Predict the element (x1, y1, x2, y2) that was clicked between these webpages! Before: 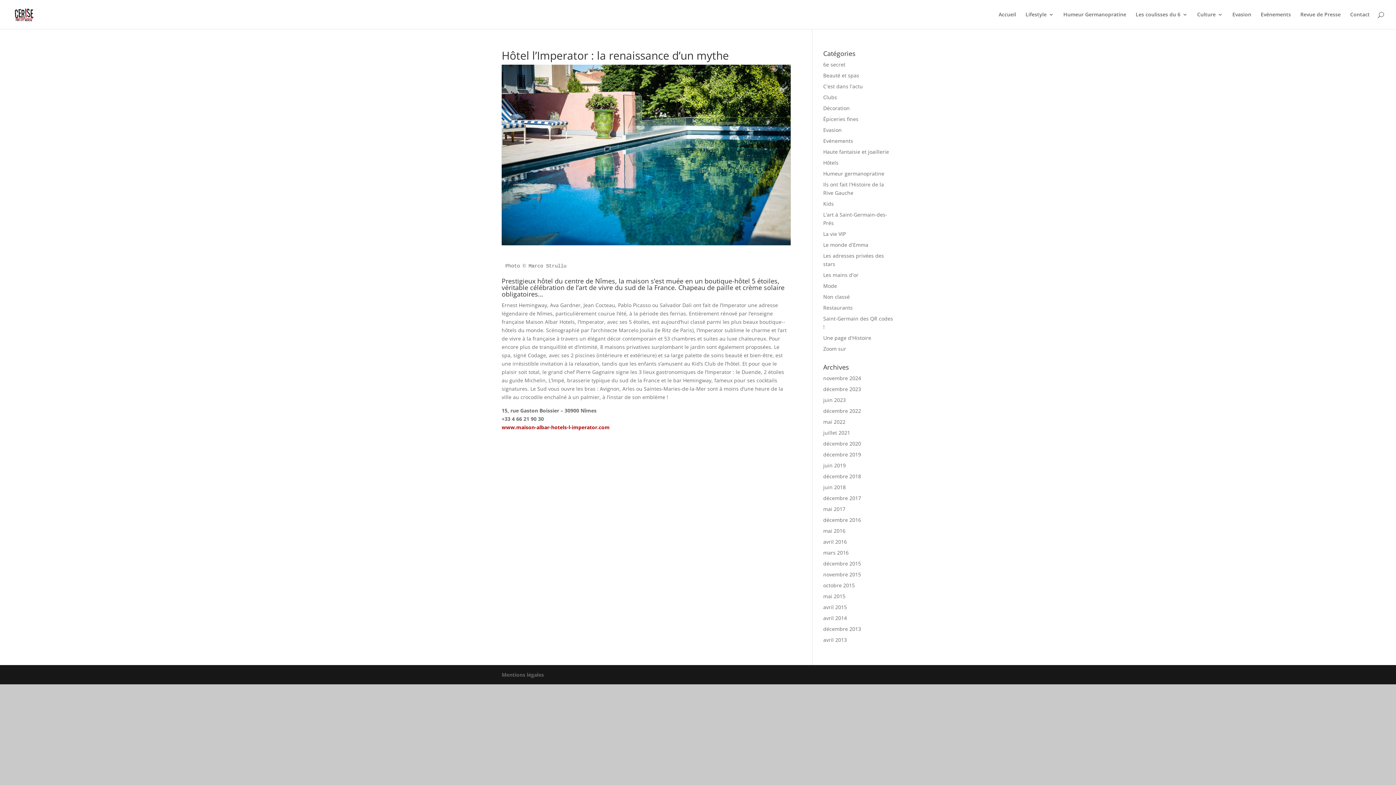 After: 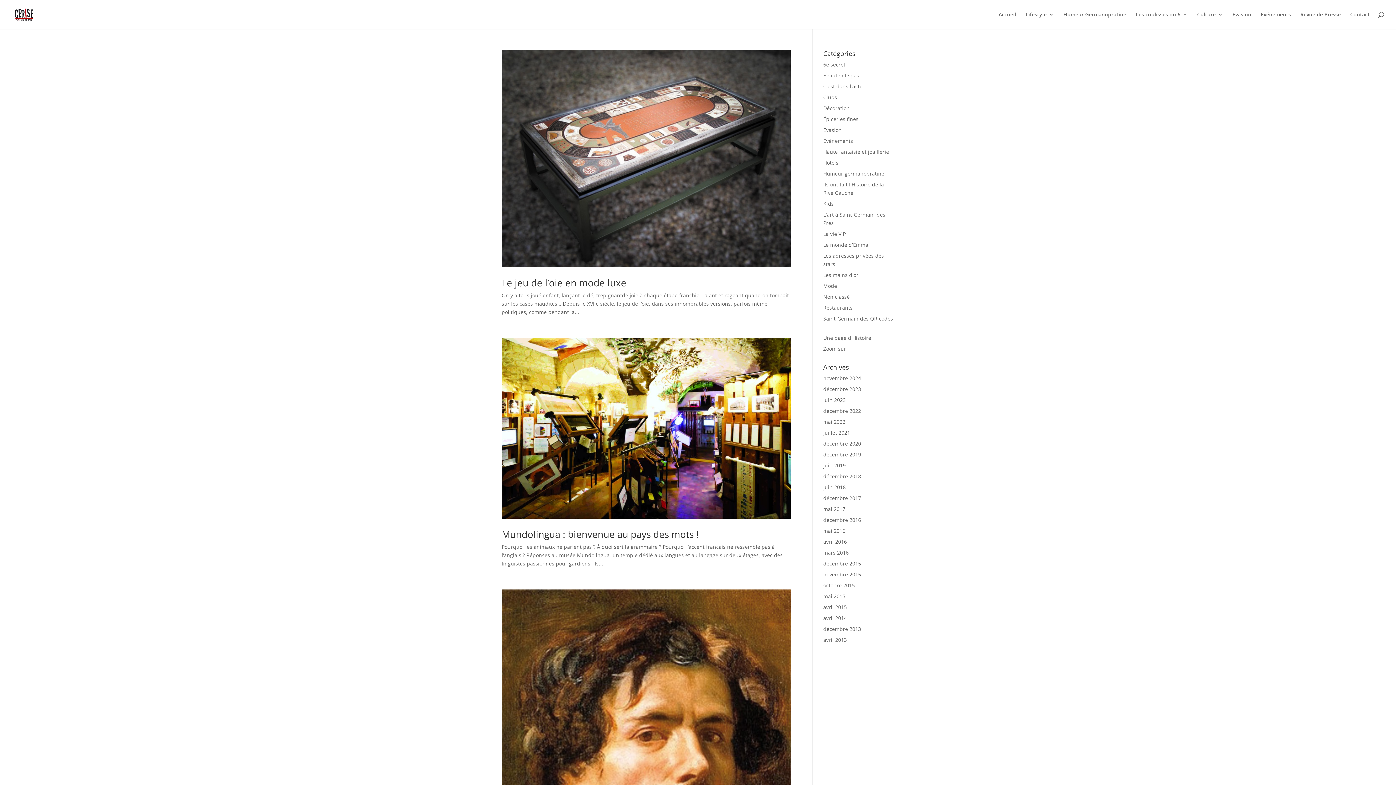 Action: bbox: (823, 549, 848, 556) label: mars 2016